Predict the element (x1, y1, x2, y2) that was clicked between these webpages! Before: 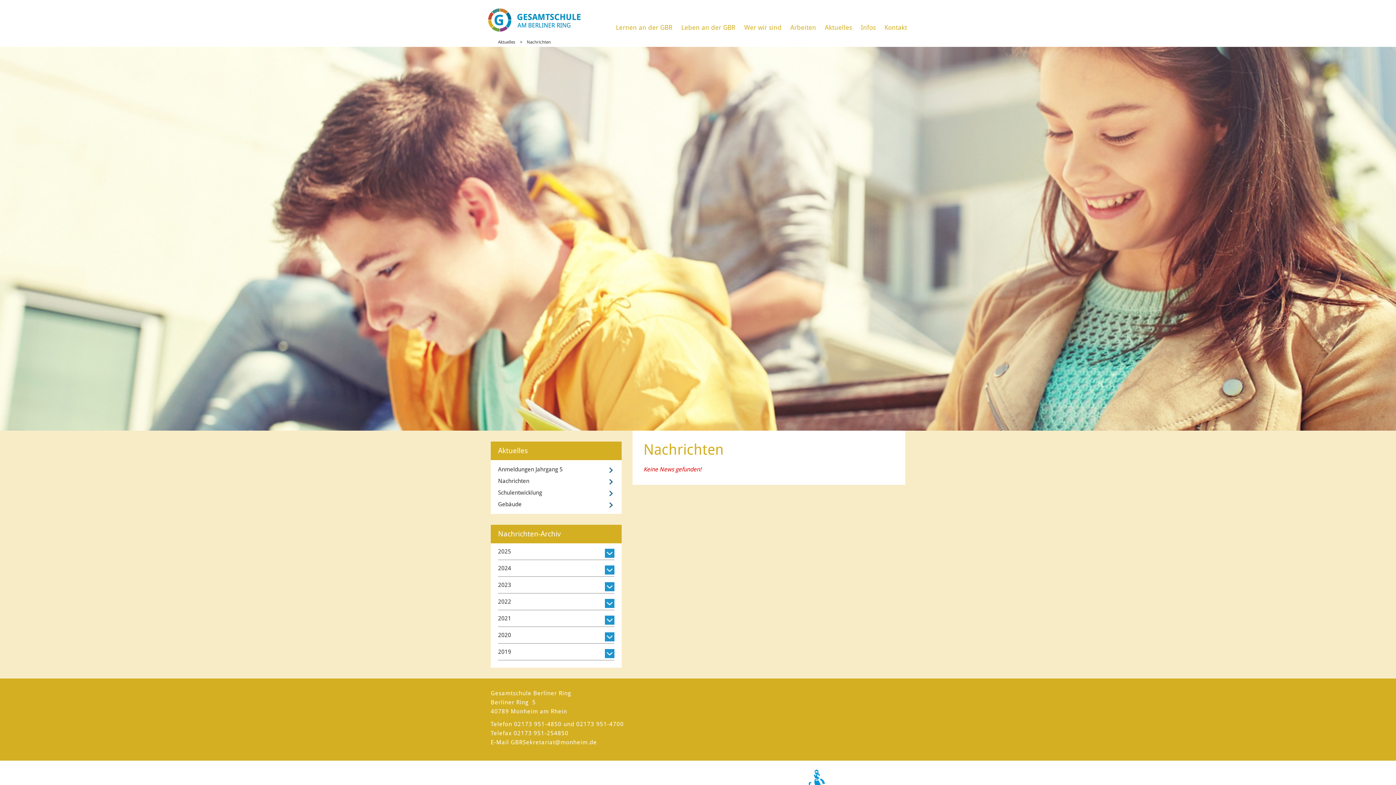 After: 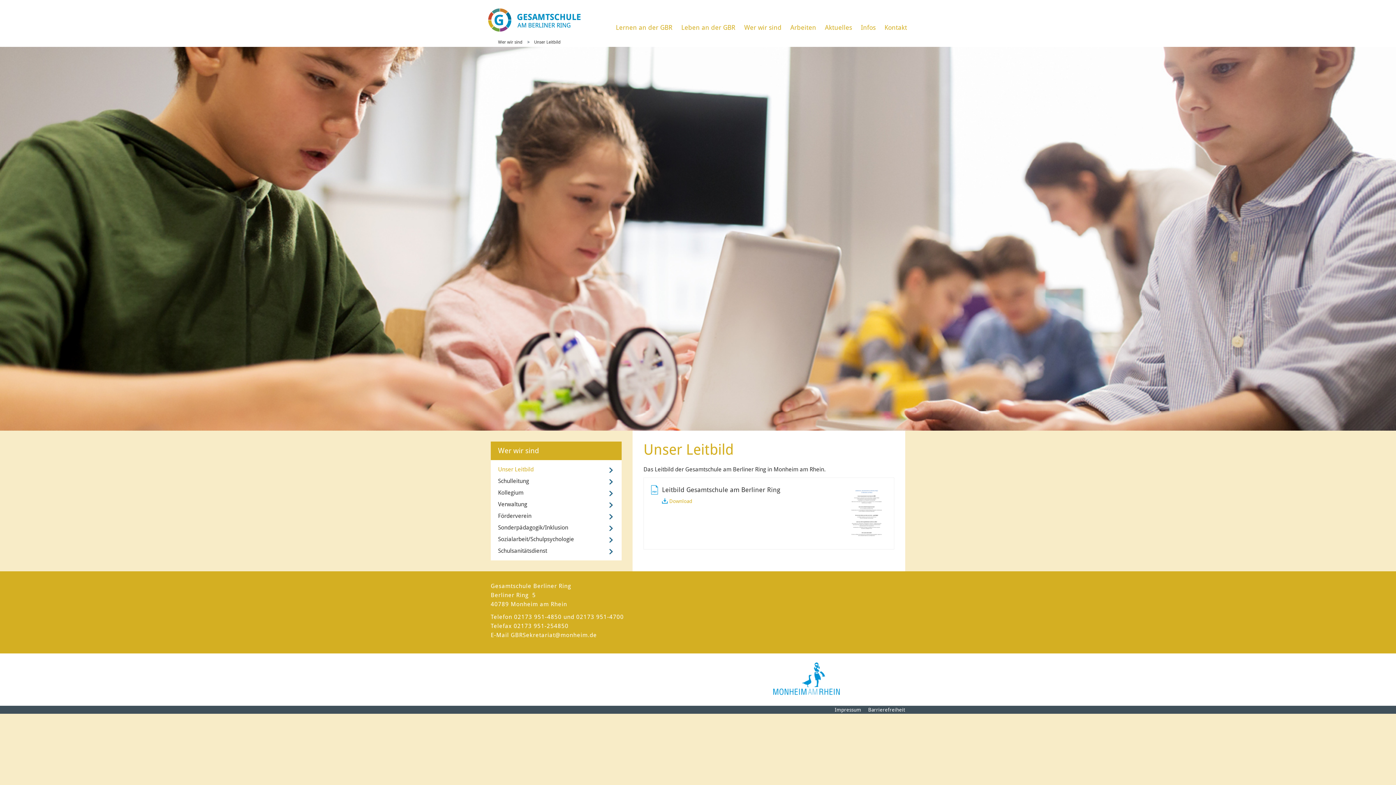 Action: label: Wer wir sind bbox: (740, 18, 785, 37)